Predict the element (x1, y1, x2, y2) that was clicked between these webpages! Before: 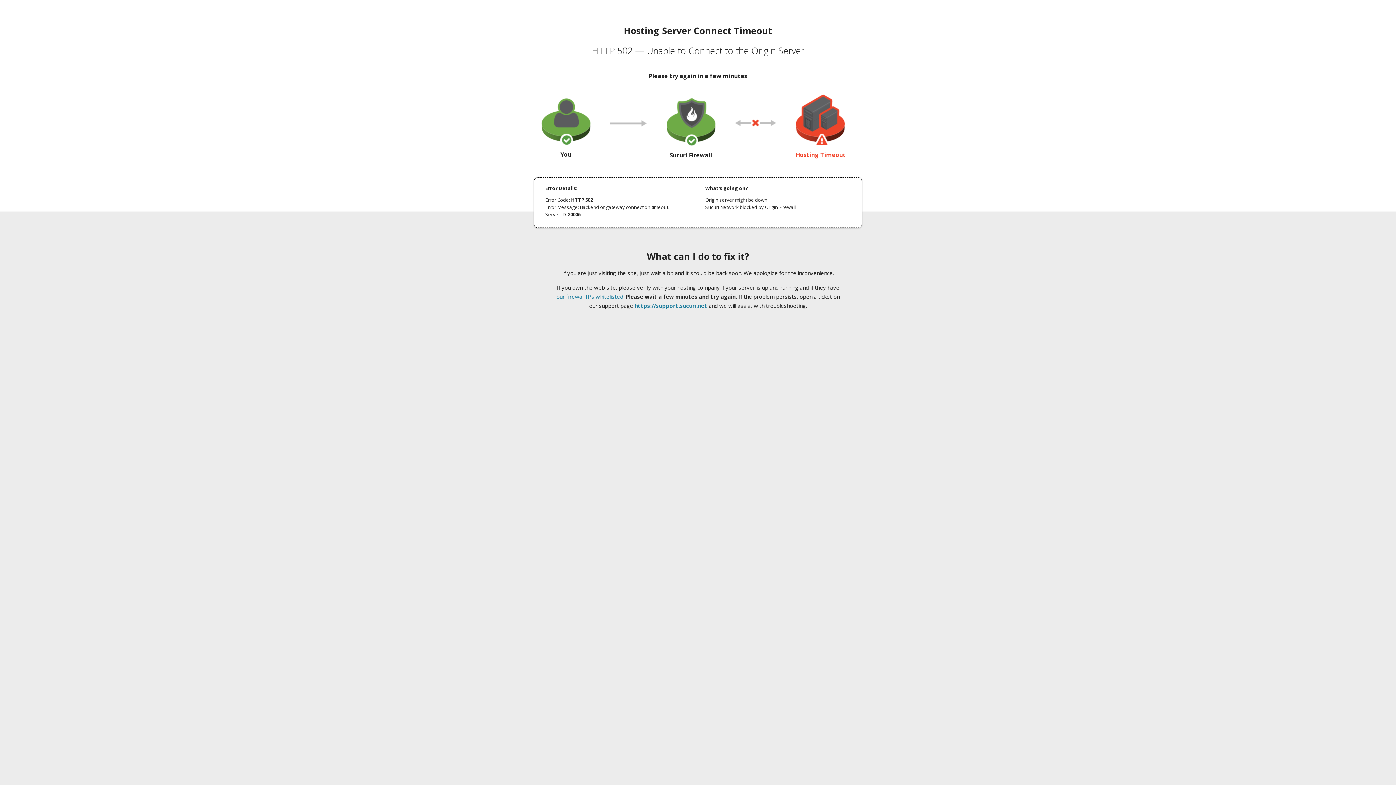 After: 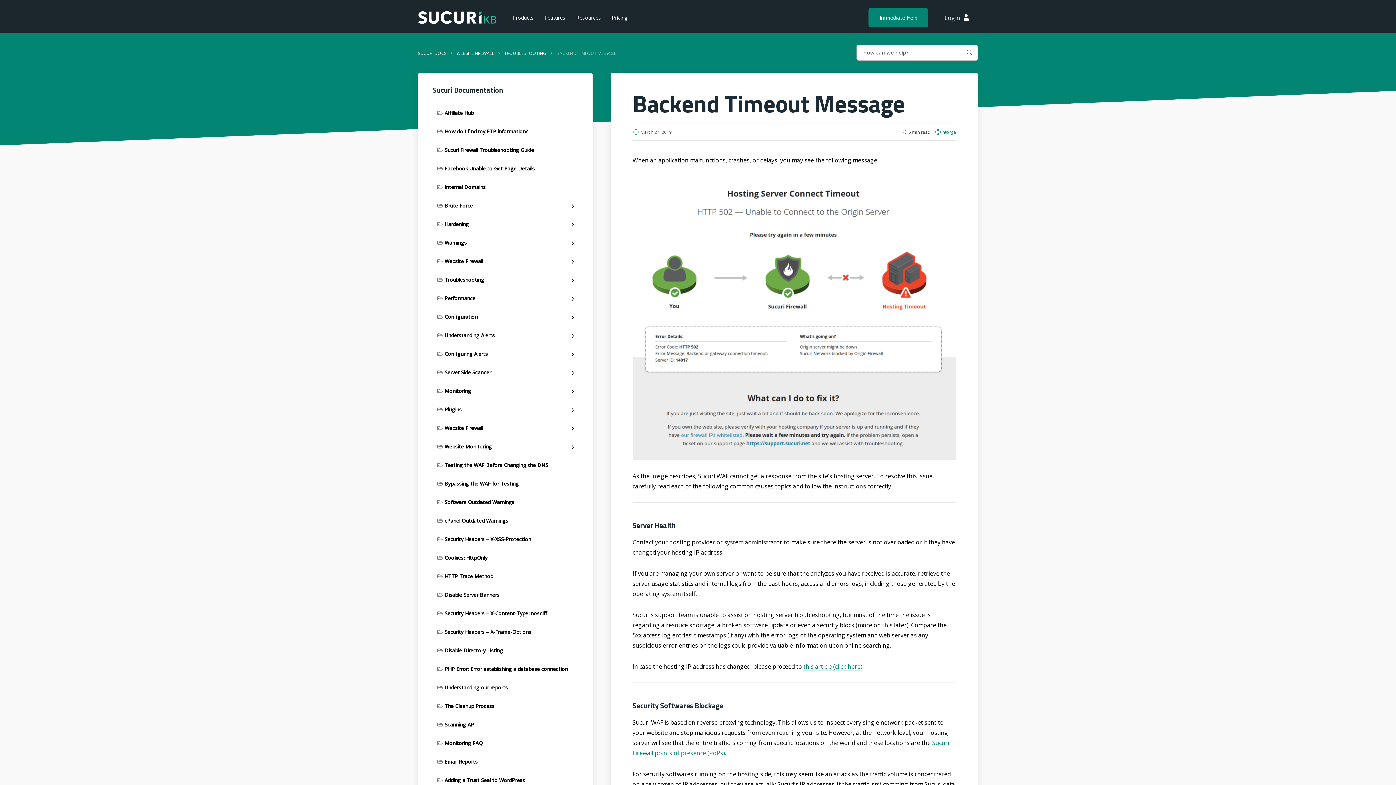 Action: label: our firewall IPs whitelisted bbox: (556, 293, 623, 300)